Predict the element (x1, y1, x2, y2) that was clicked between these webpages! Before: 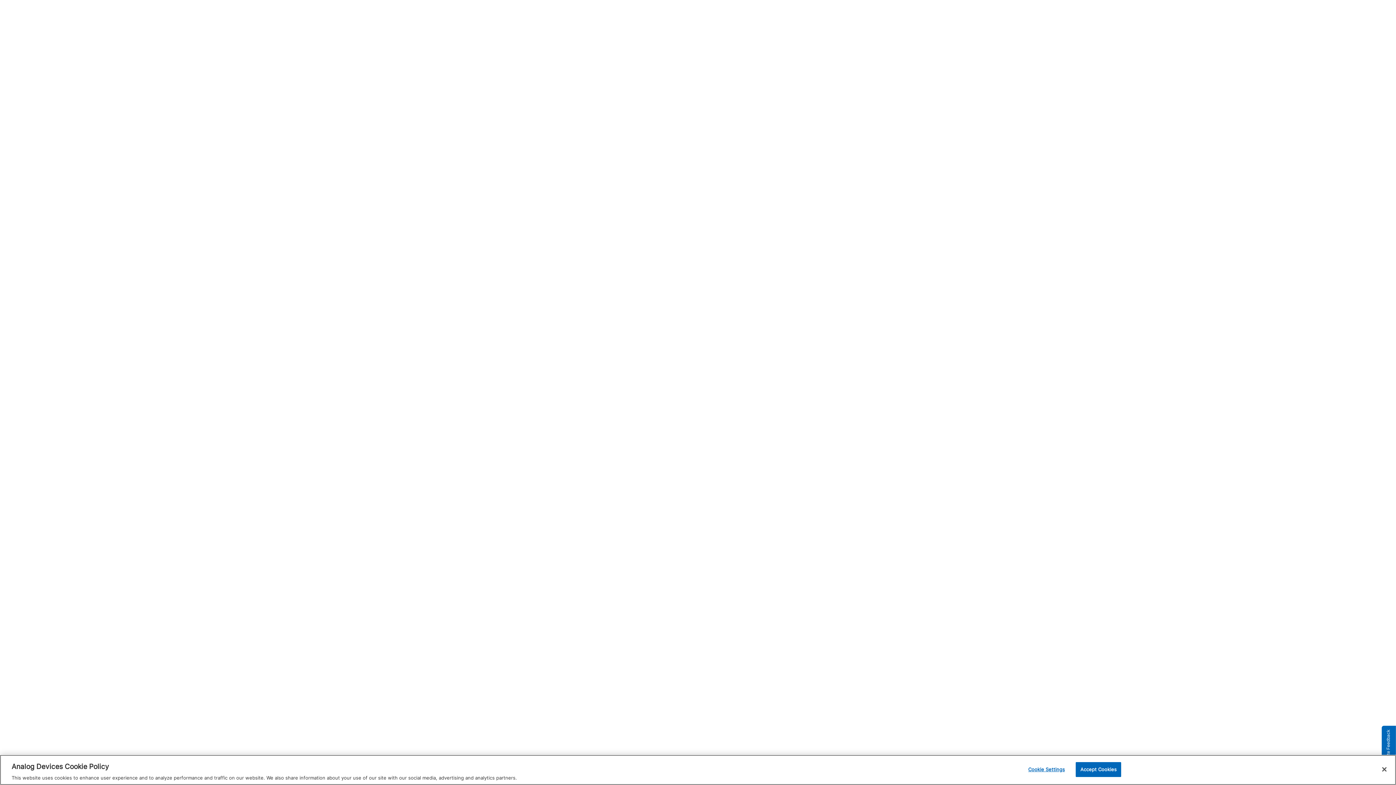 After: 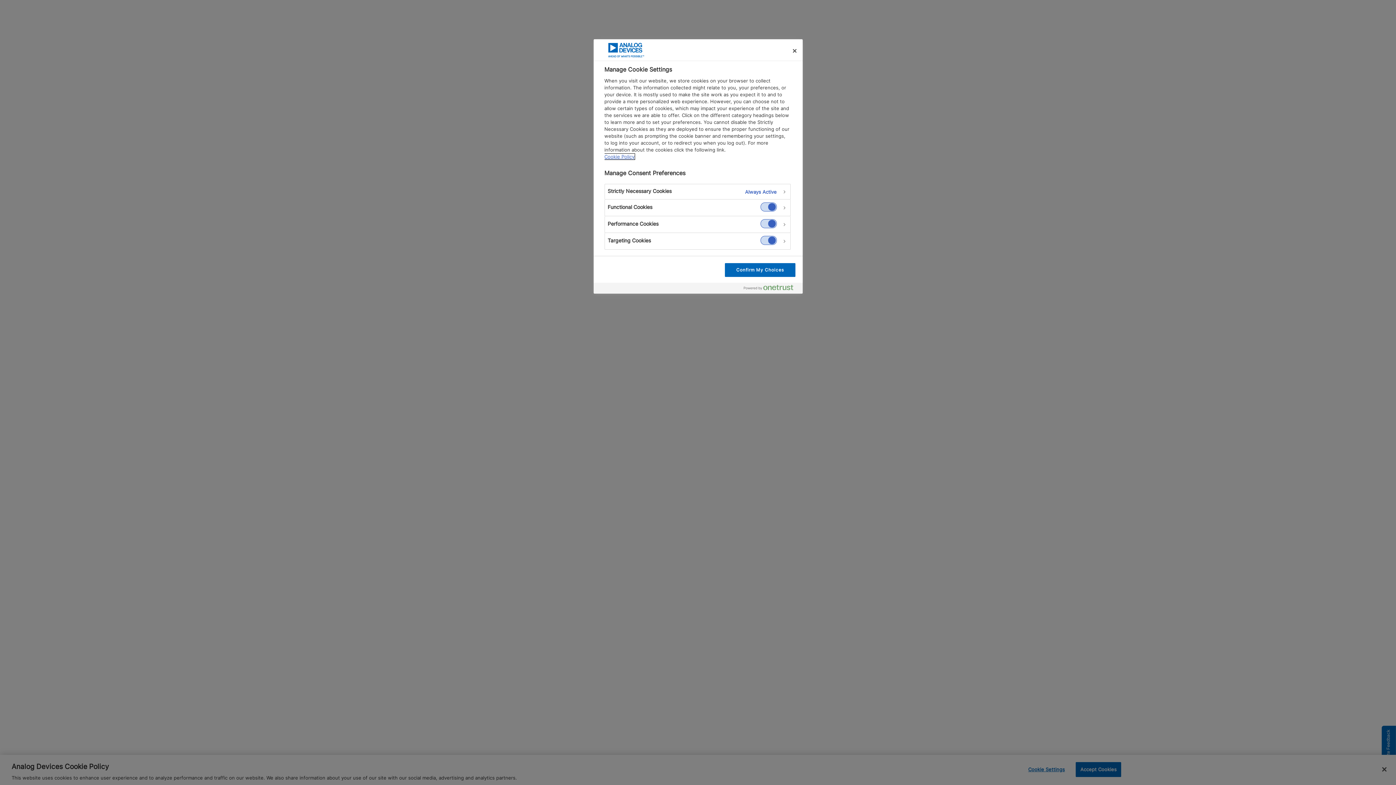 Action: label: Cookie Settings bbox: (1024, 762, 1069, 776)